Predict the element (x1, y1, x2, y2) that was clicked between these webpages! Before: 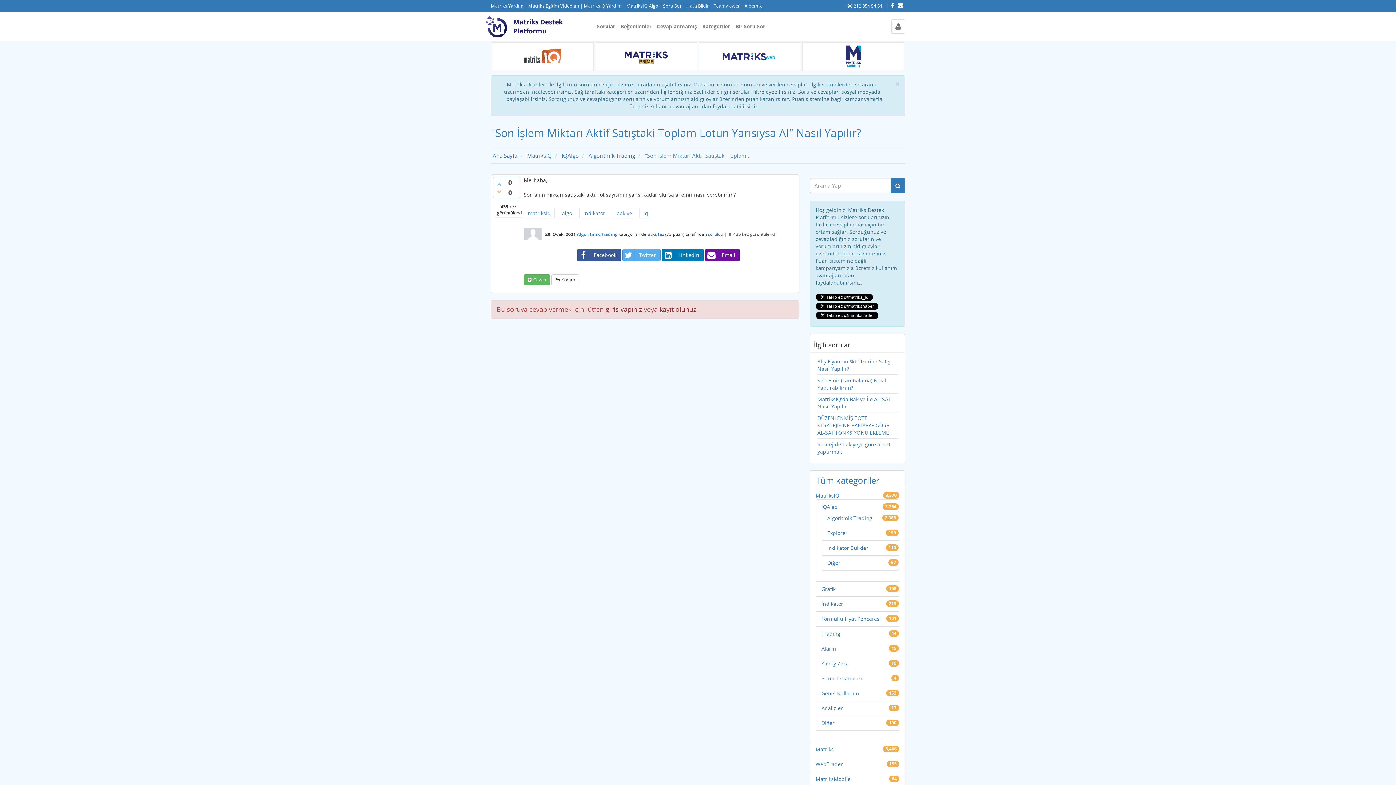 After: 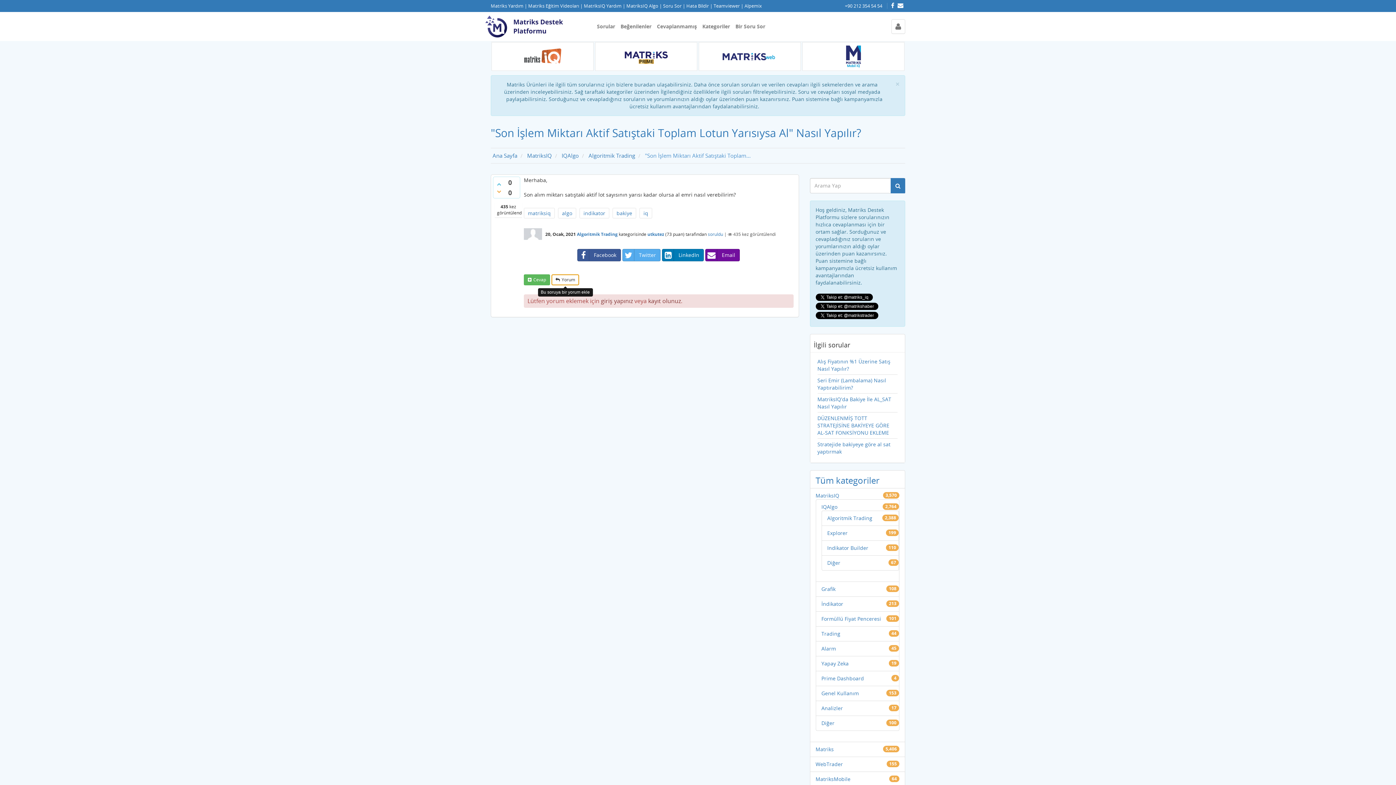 Action: bbox: (551, 274, 579, 285) label: Yorum